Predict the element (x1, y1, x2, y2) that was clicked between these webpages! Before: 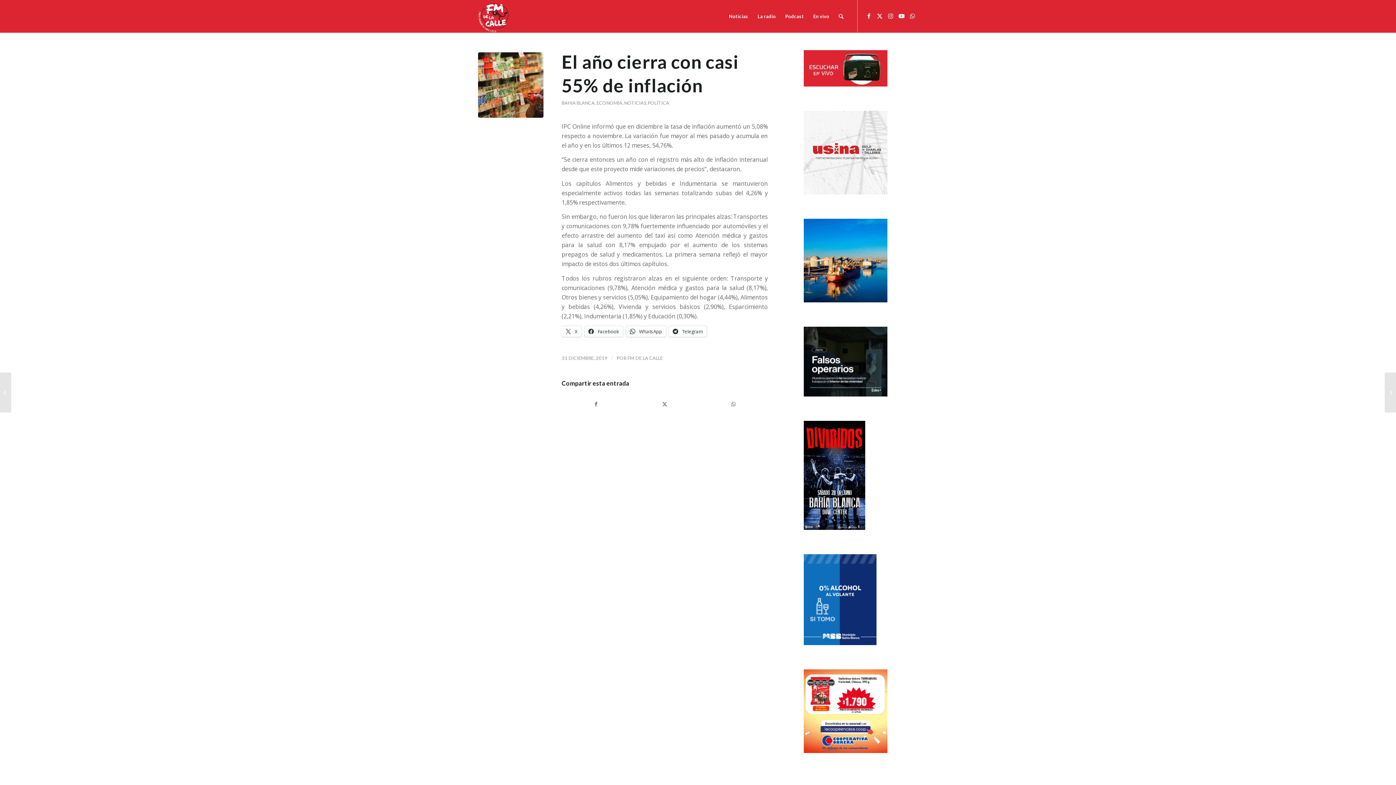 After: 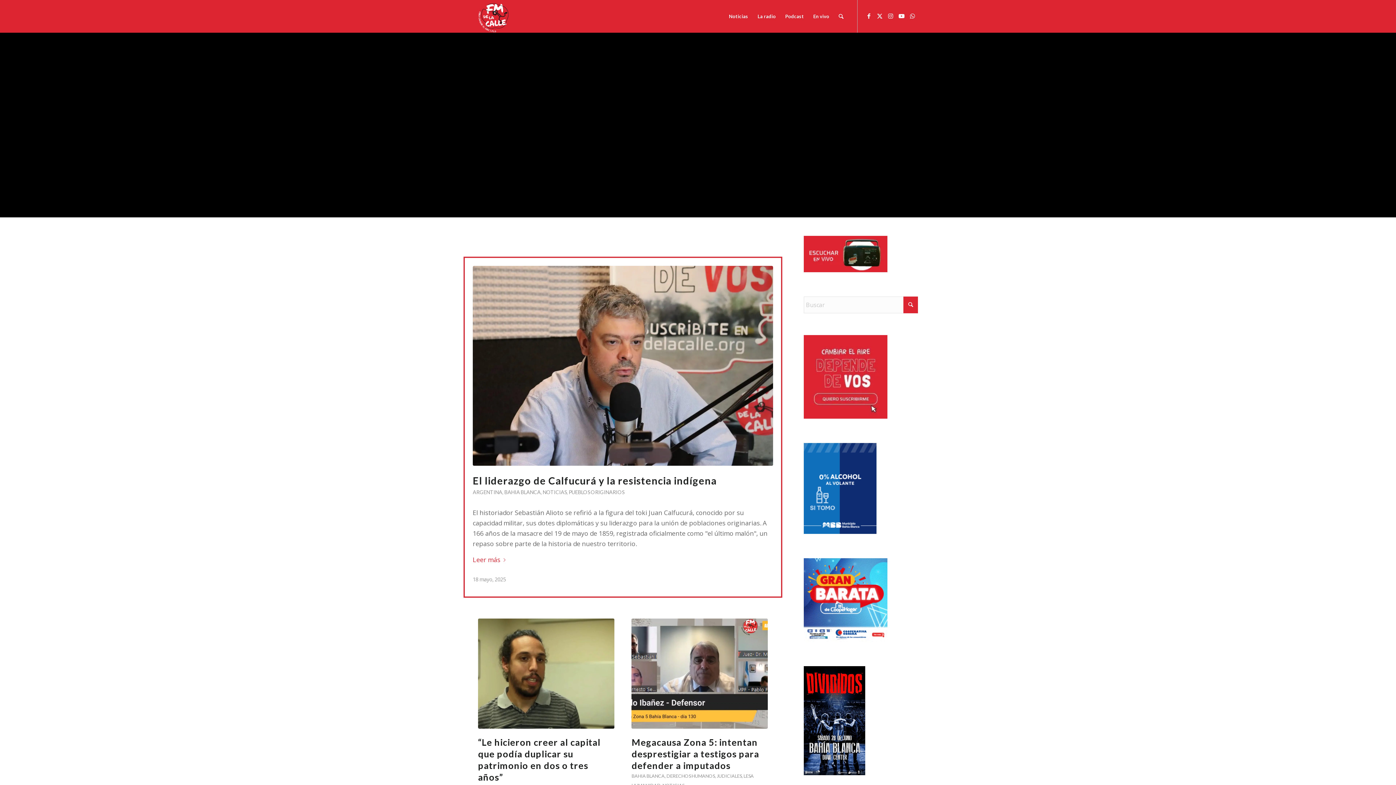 Action: bbox: (478, 0, 510, 32) label: logo_png